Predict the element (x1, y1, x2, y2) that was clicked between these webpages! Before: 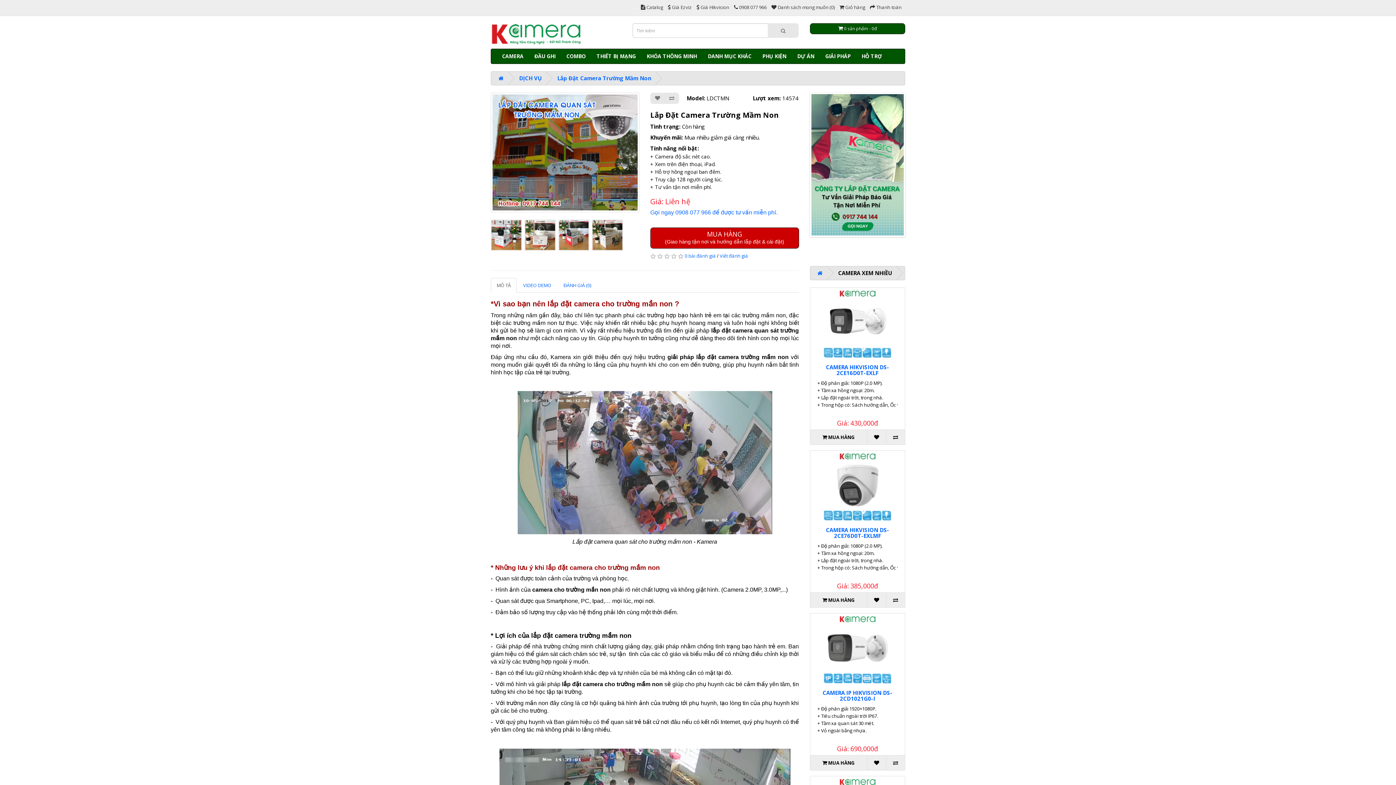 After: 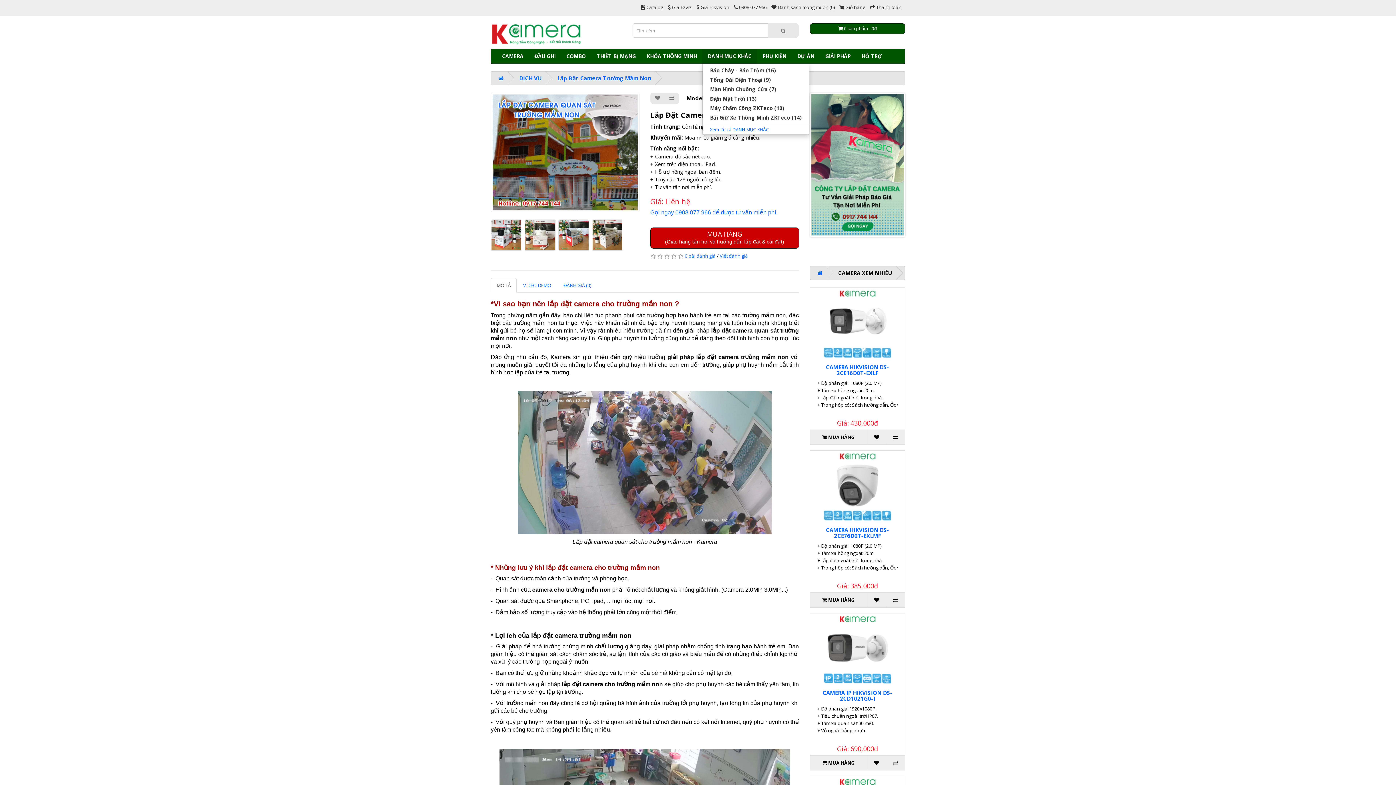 Action: bbox: (702, 49, 757, 63) label: DANH MỤC KHÁC